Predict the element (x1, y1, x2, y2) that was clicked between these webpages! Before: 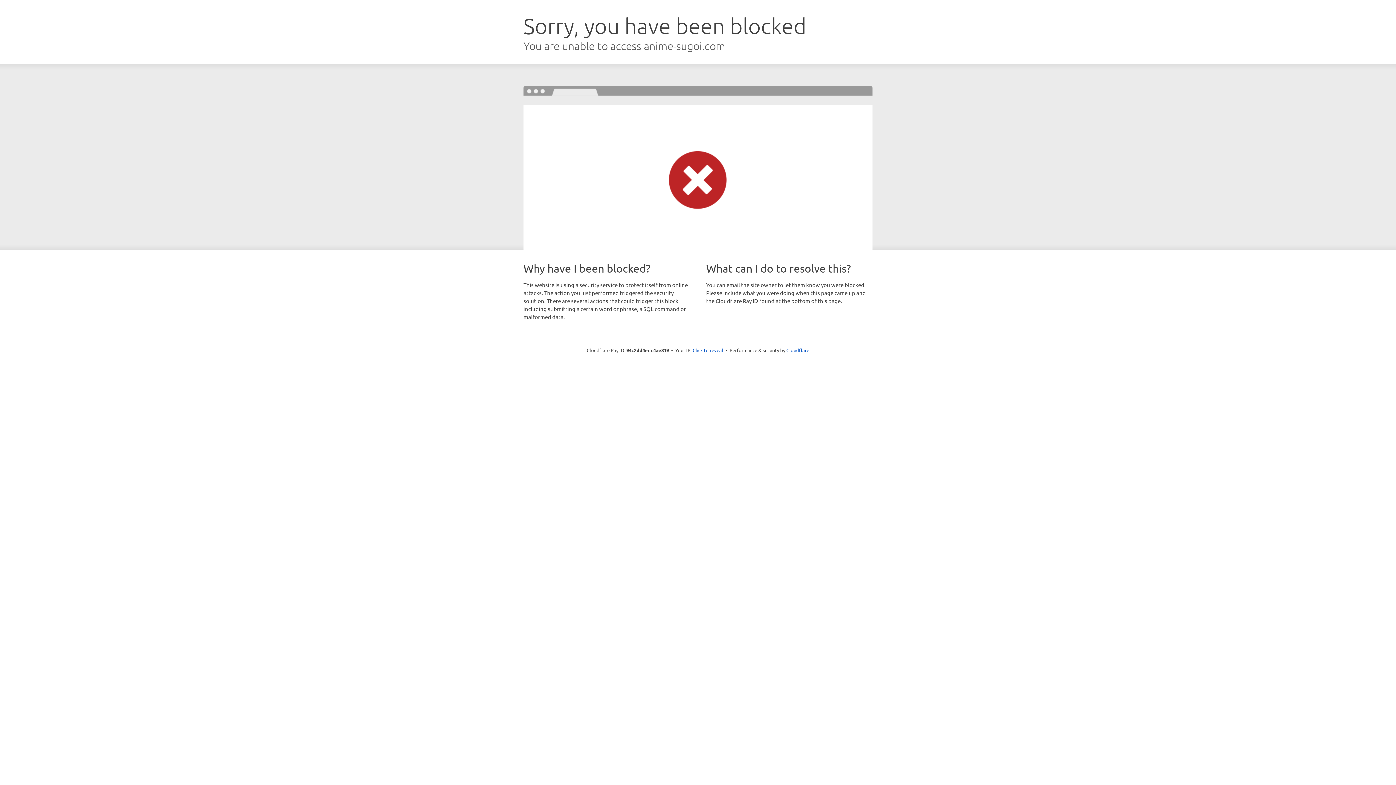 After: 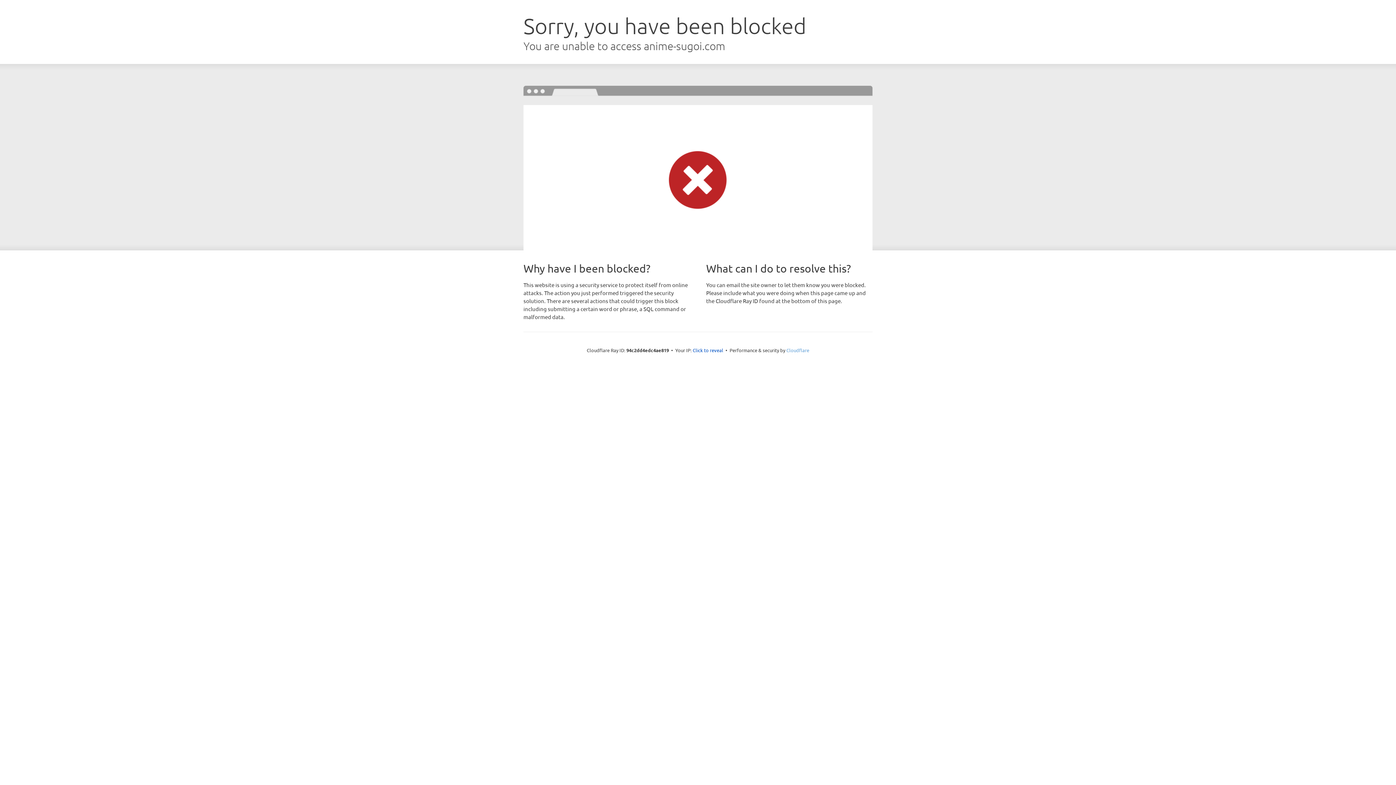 Action: bbox: (786, 347, 809, 353) label: Cloudflare